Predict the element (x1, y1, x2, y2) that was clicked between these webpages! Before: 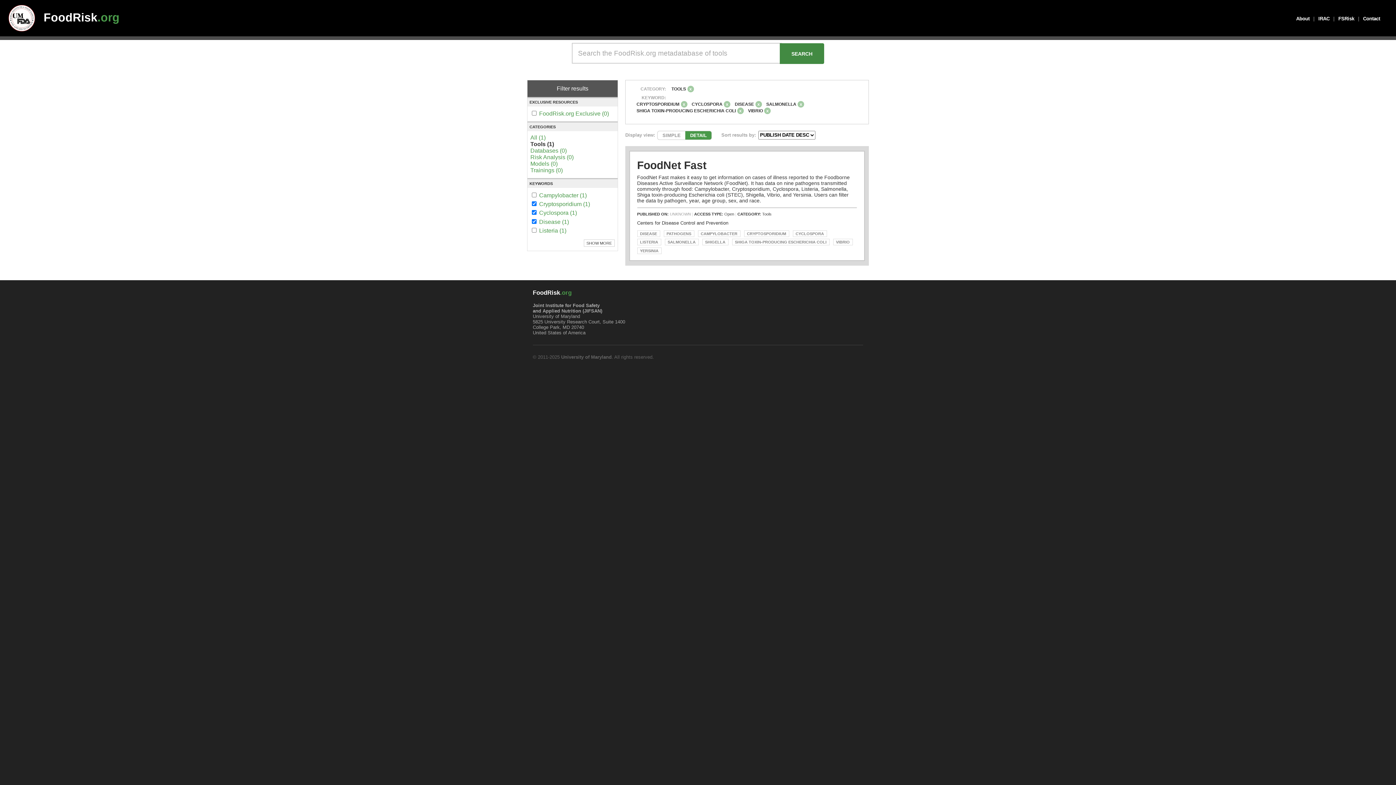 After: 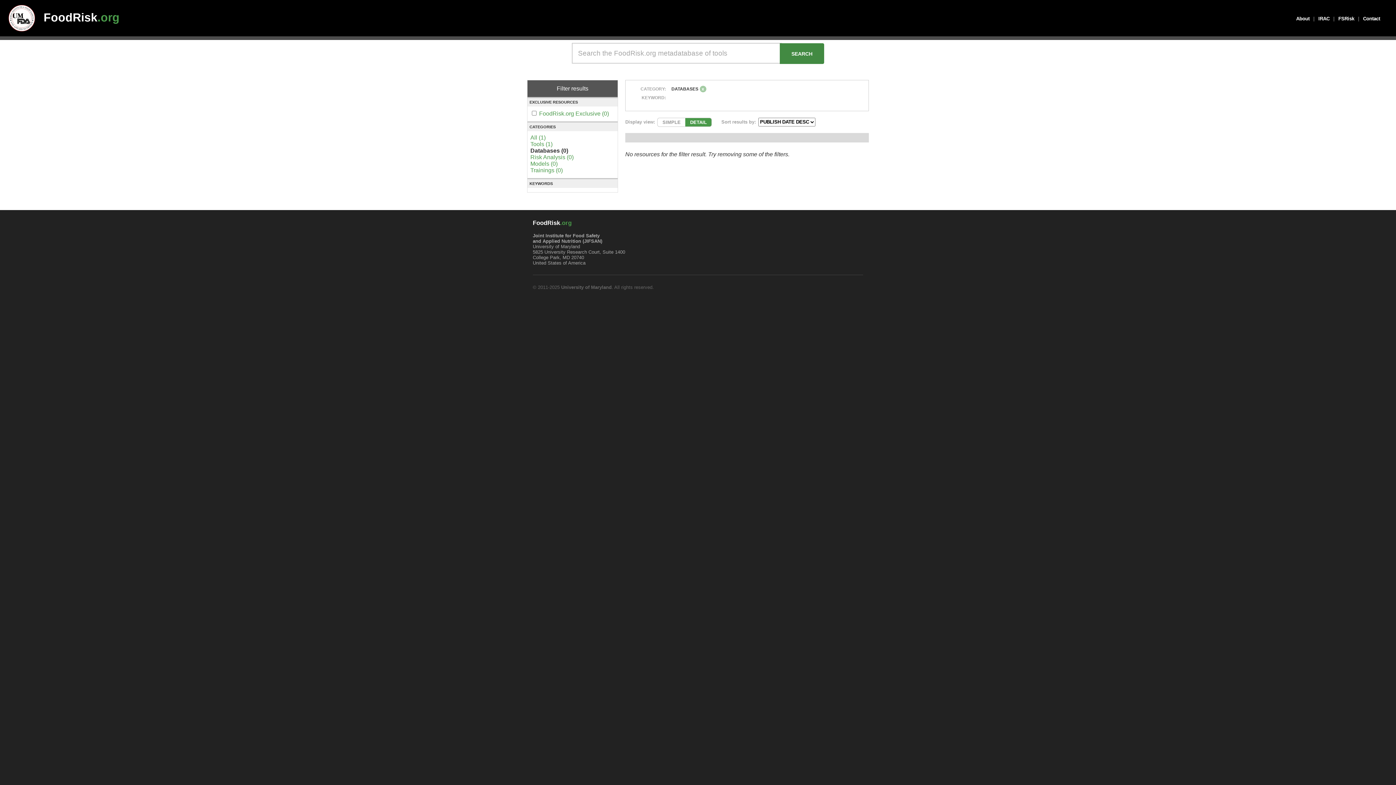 Action: bbox: (530, 147, 566, 153) label: Databases (0)